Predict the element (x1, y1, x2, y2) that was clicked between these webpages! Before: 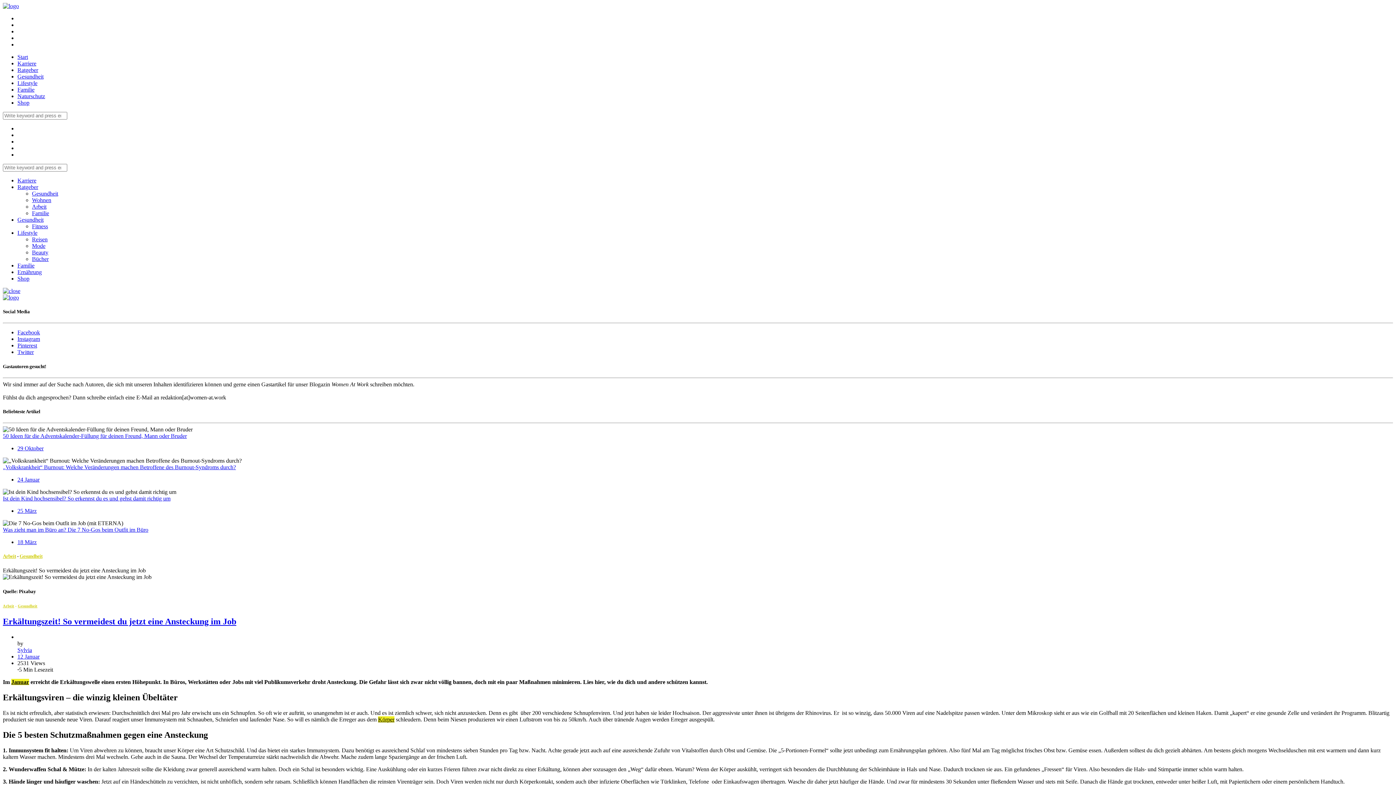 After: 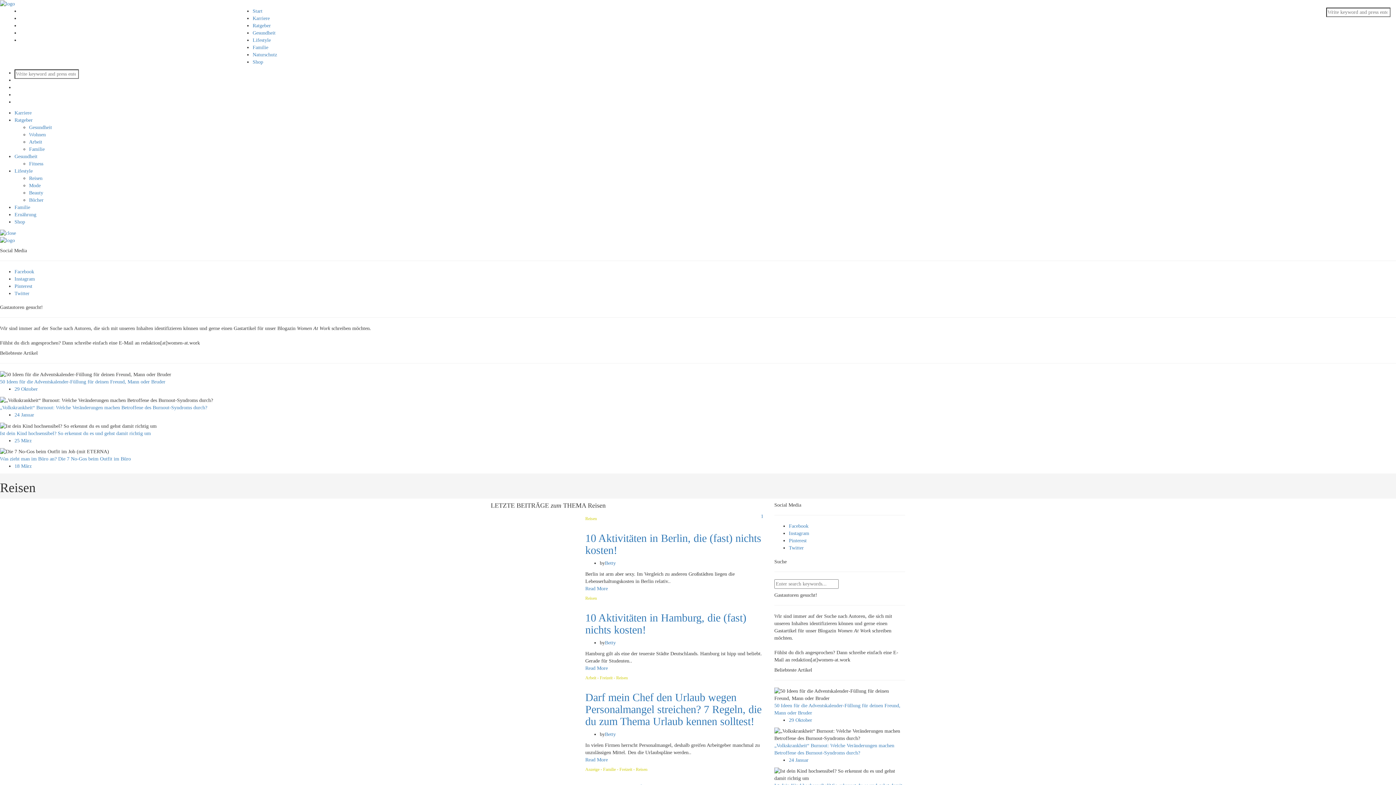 Action: bbox: (32, 236, 47, 242) label: Reisen